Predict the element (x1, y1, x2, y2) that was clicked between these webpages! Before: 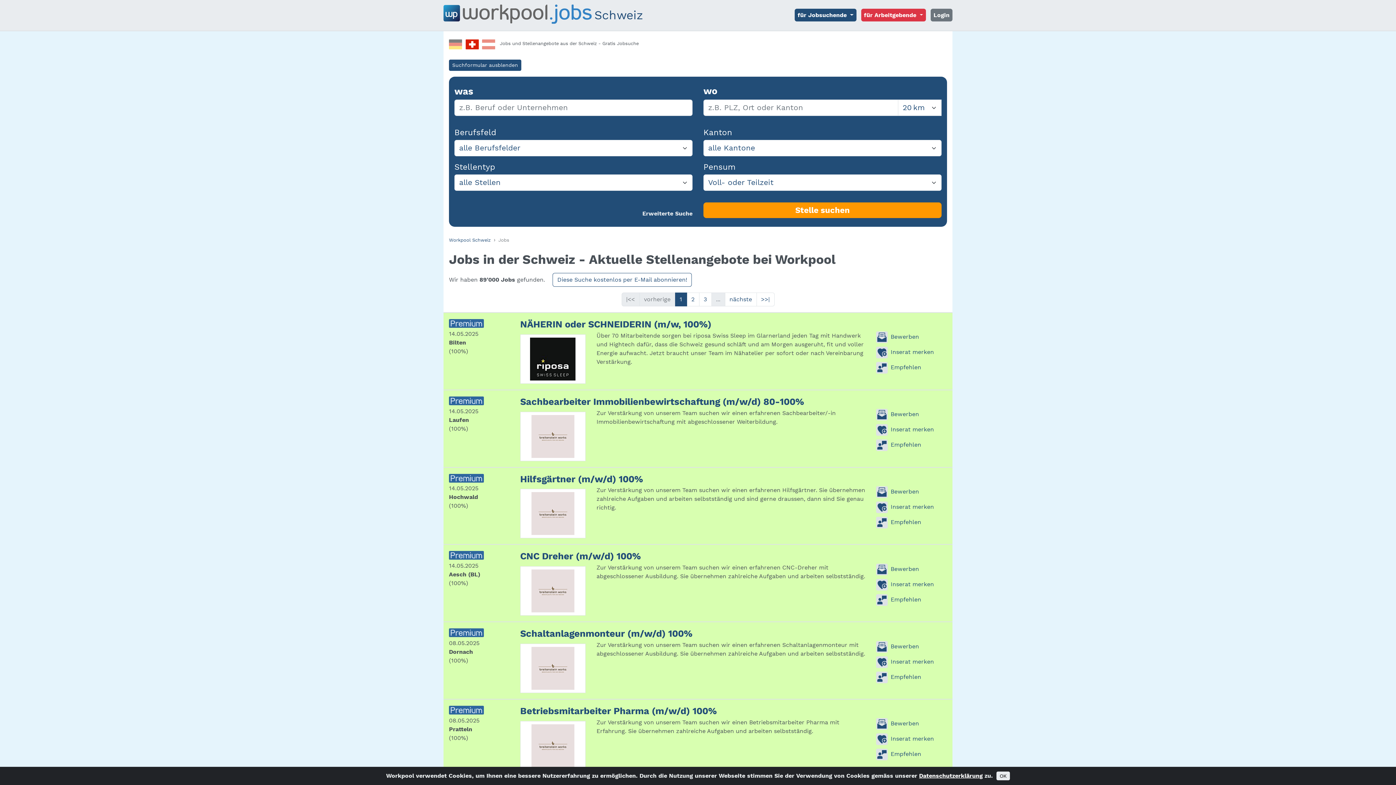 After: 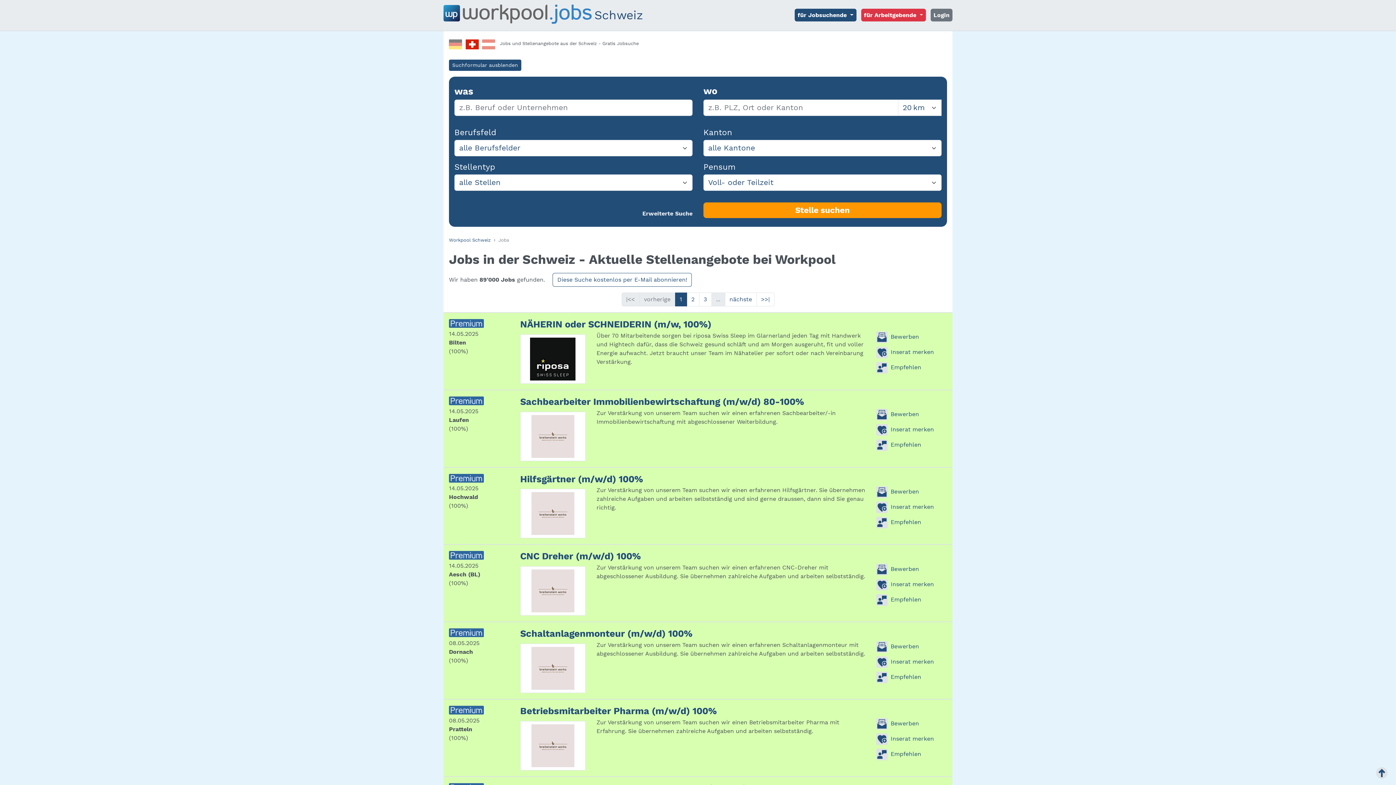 Action: bbox: (996, 772, 1010, 780) label: schliessen